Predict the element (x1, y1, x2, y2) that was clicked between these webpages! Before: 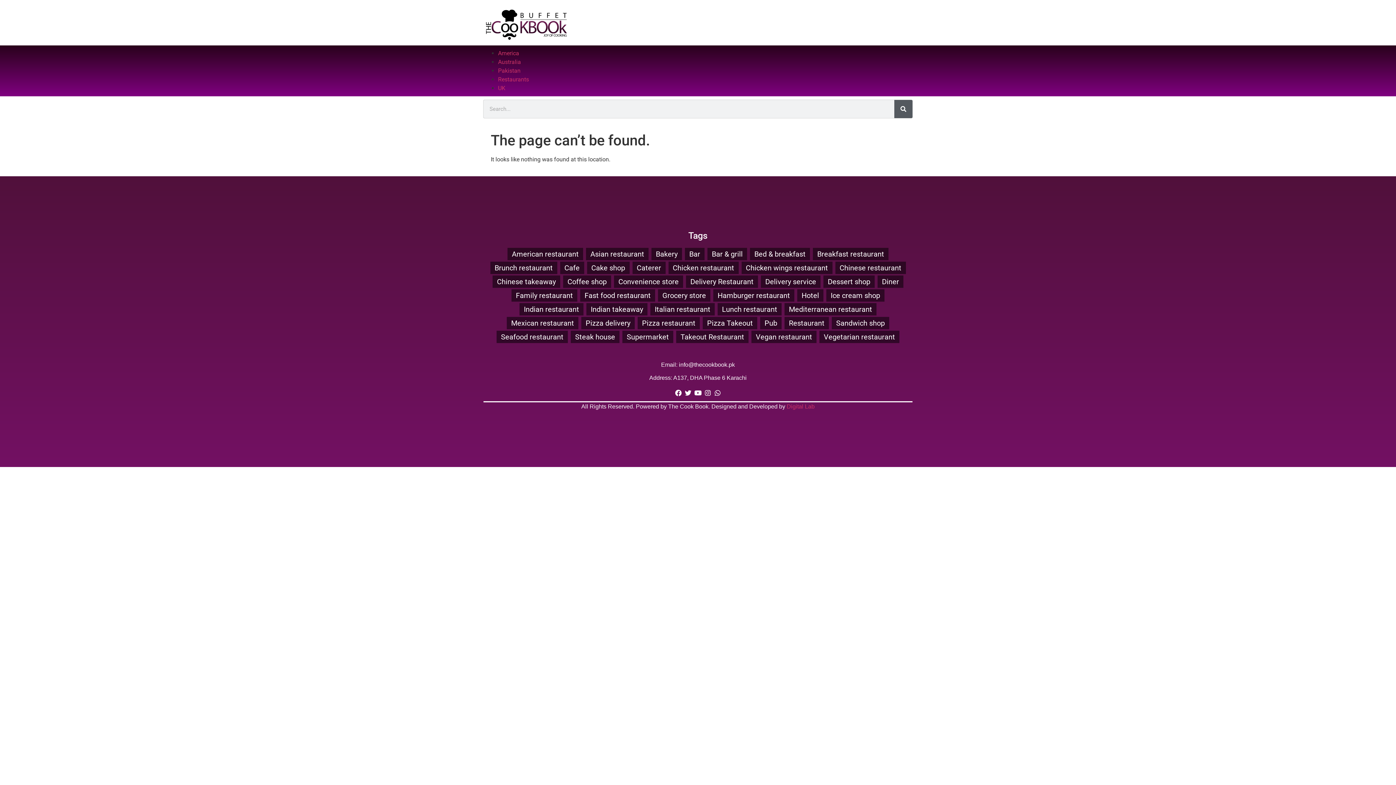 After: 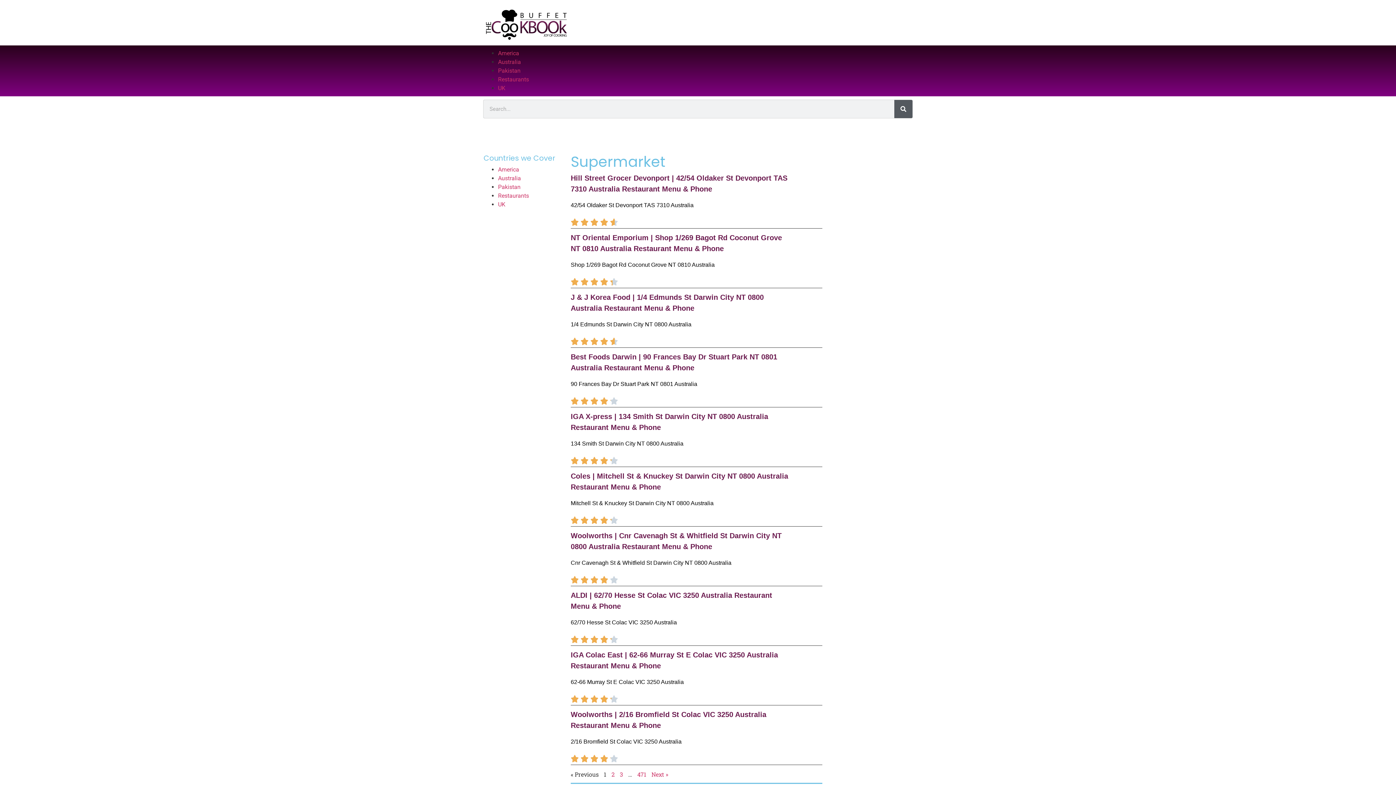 Action: bbox: (622, 330, 673, 343) label: Supermarket (4,703 items)